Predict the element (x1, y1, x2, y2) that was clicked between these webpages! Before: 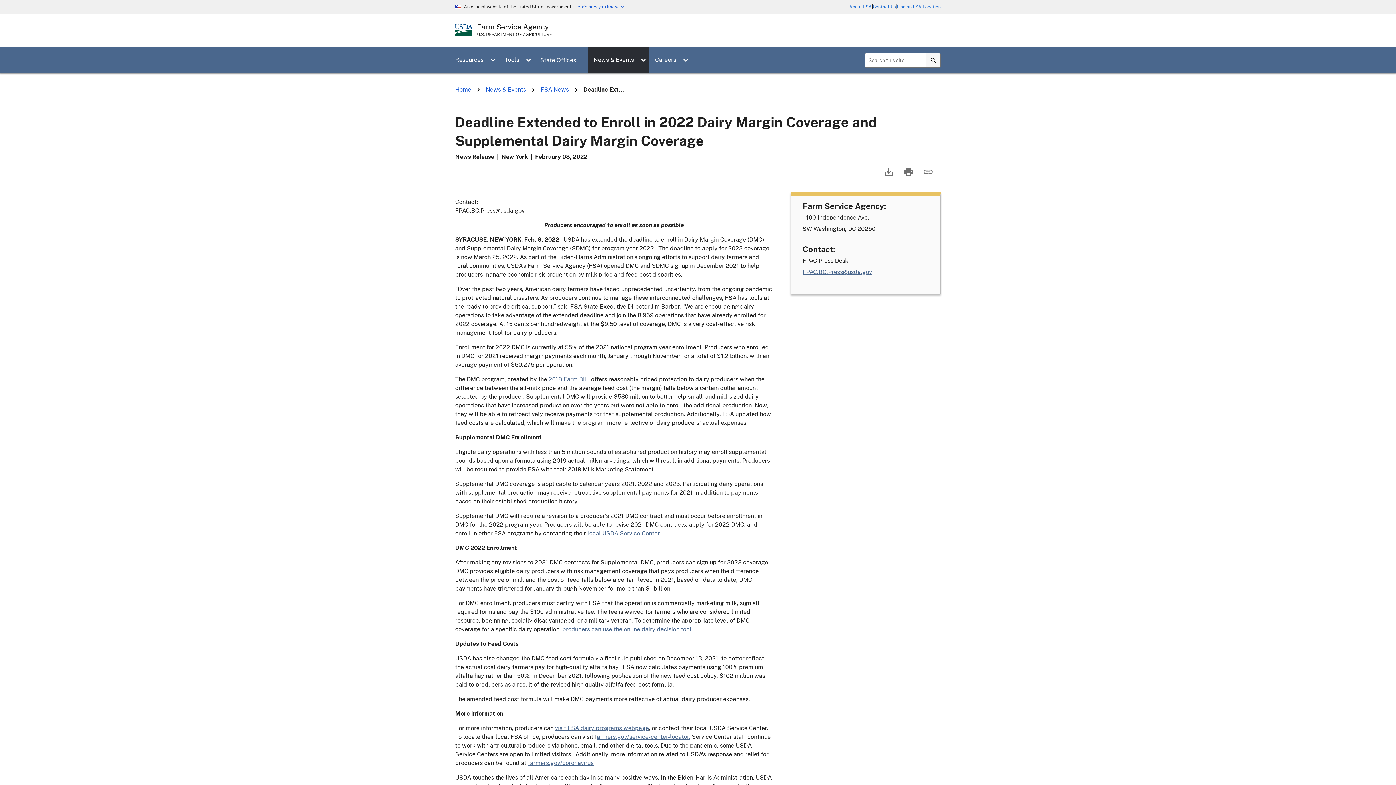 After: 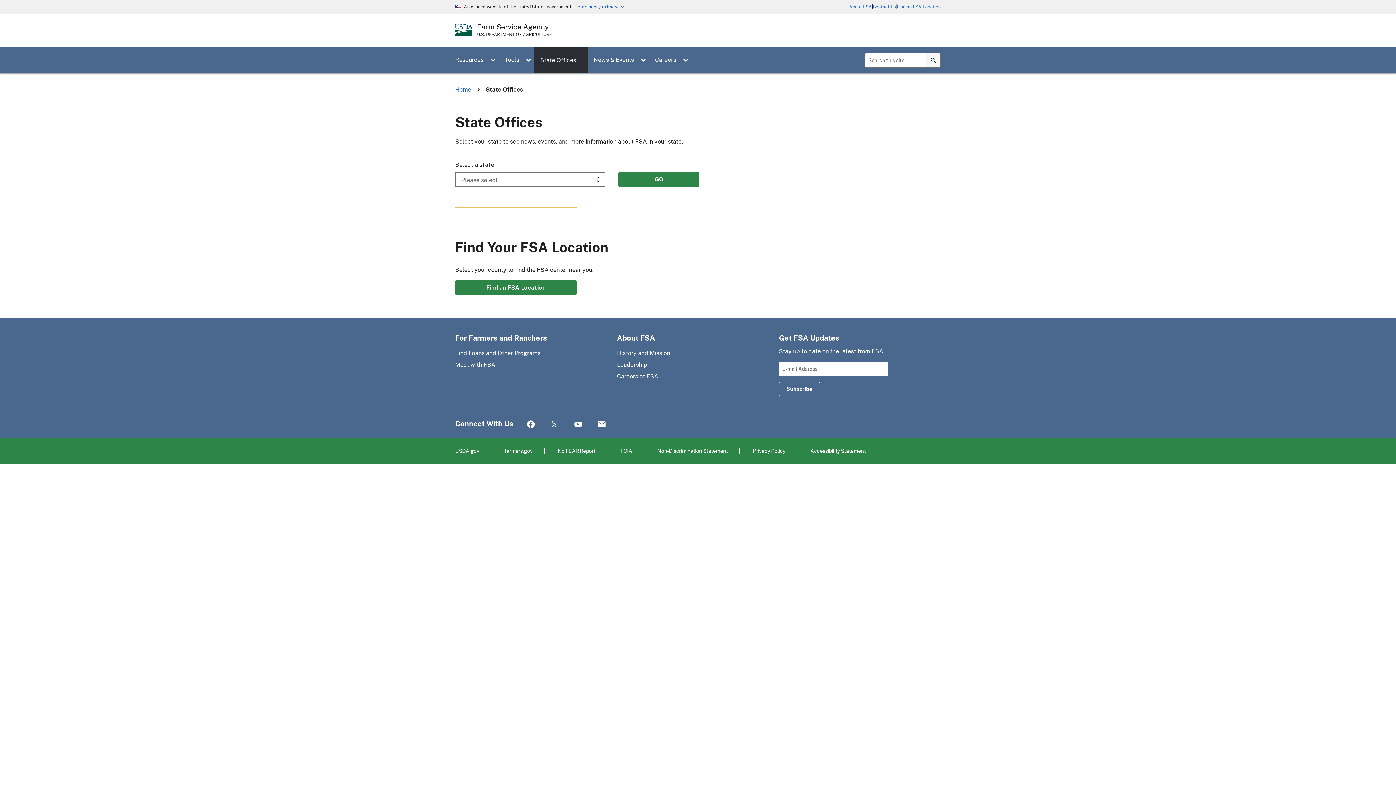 Action: label: State Offices bbox: (540, 46, 582, 73)